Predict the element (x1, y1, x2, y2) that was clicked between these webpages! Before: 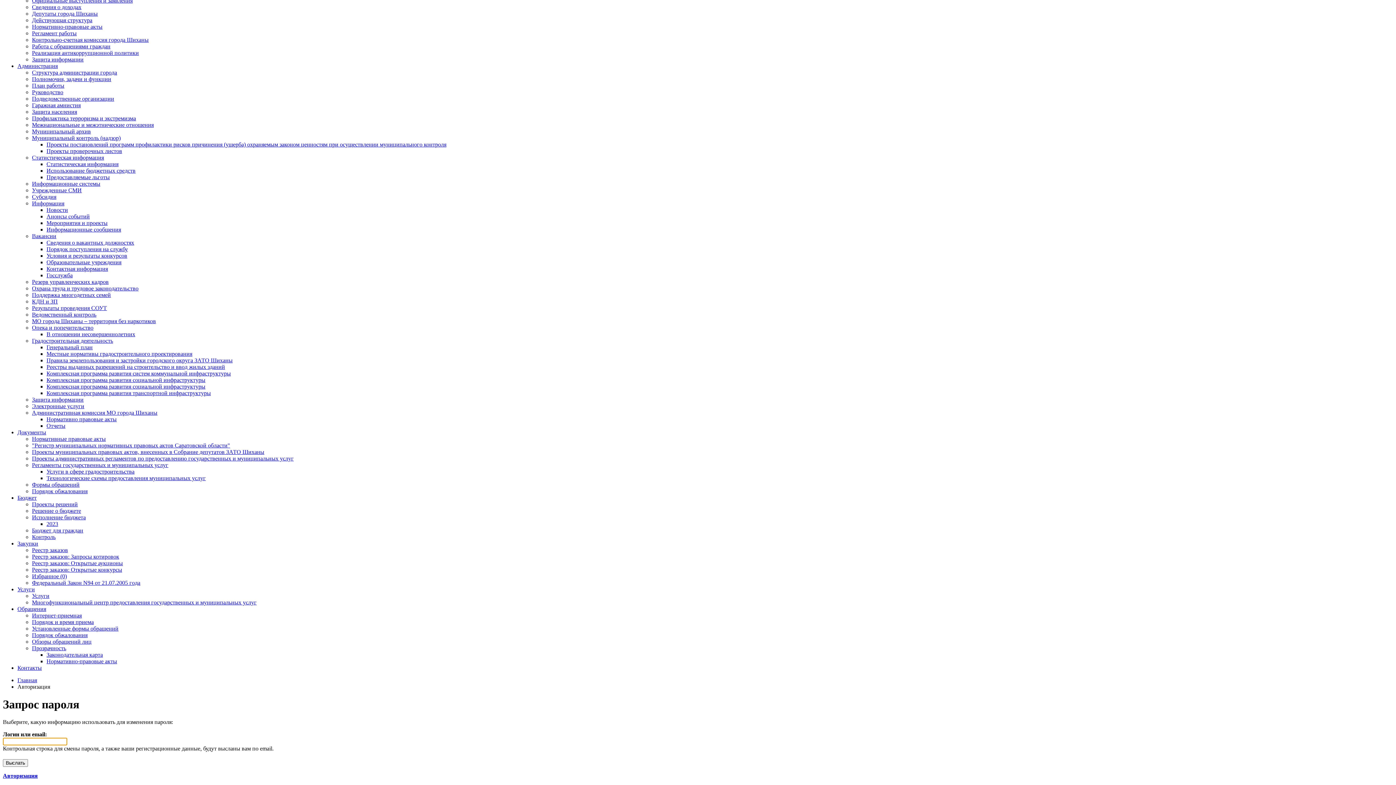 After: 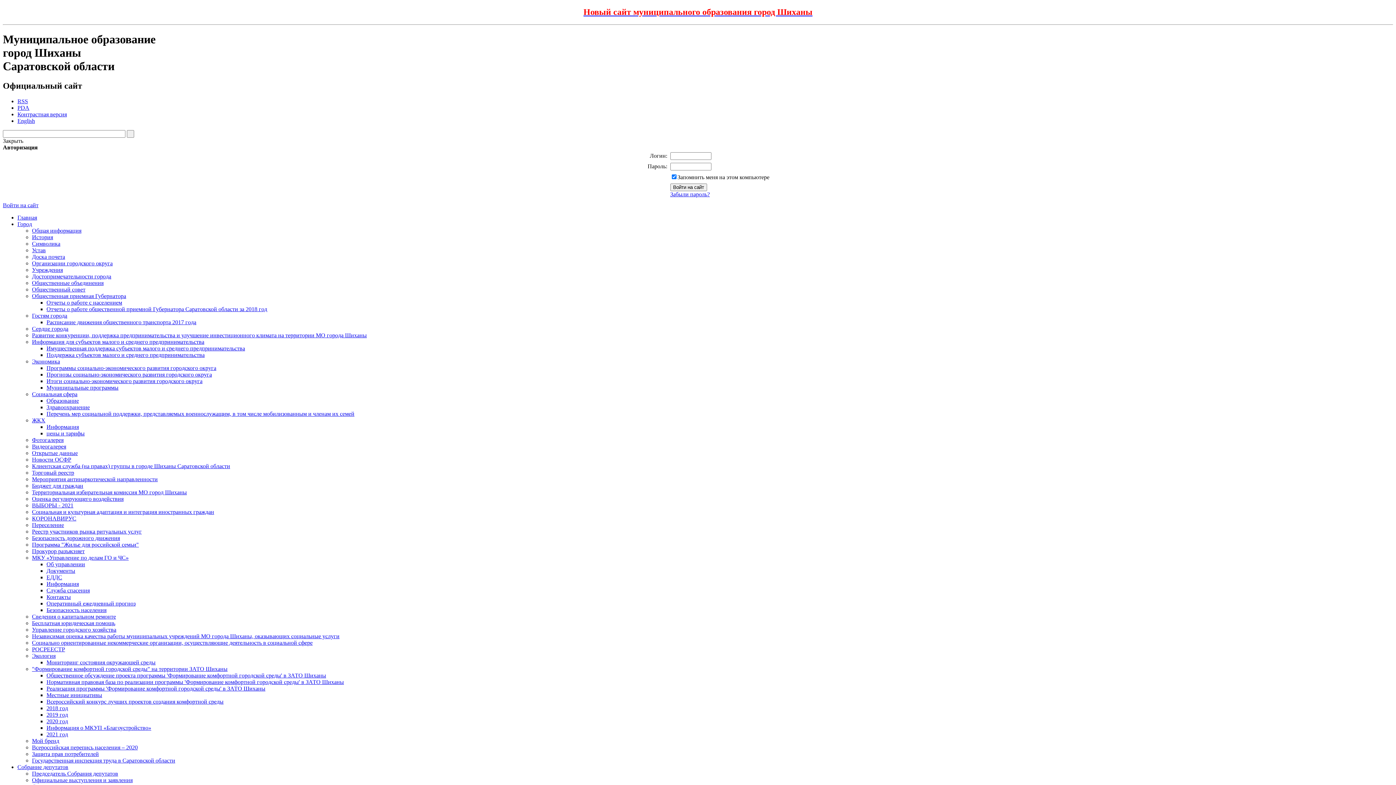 Action: label: Бюджет bbox: (17, 494, 36, 500)